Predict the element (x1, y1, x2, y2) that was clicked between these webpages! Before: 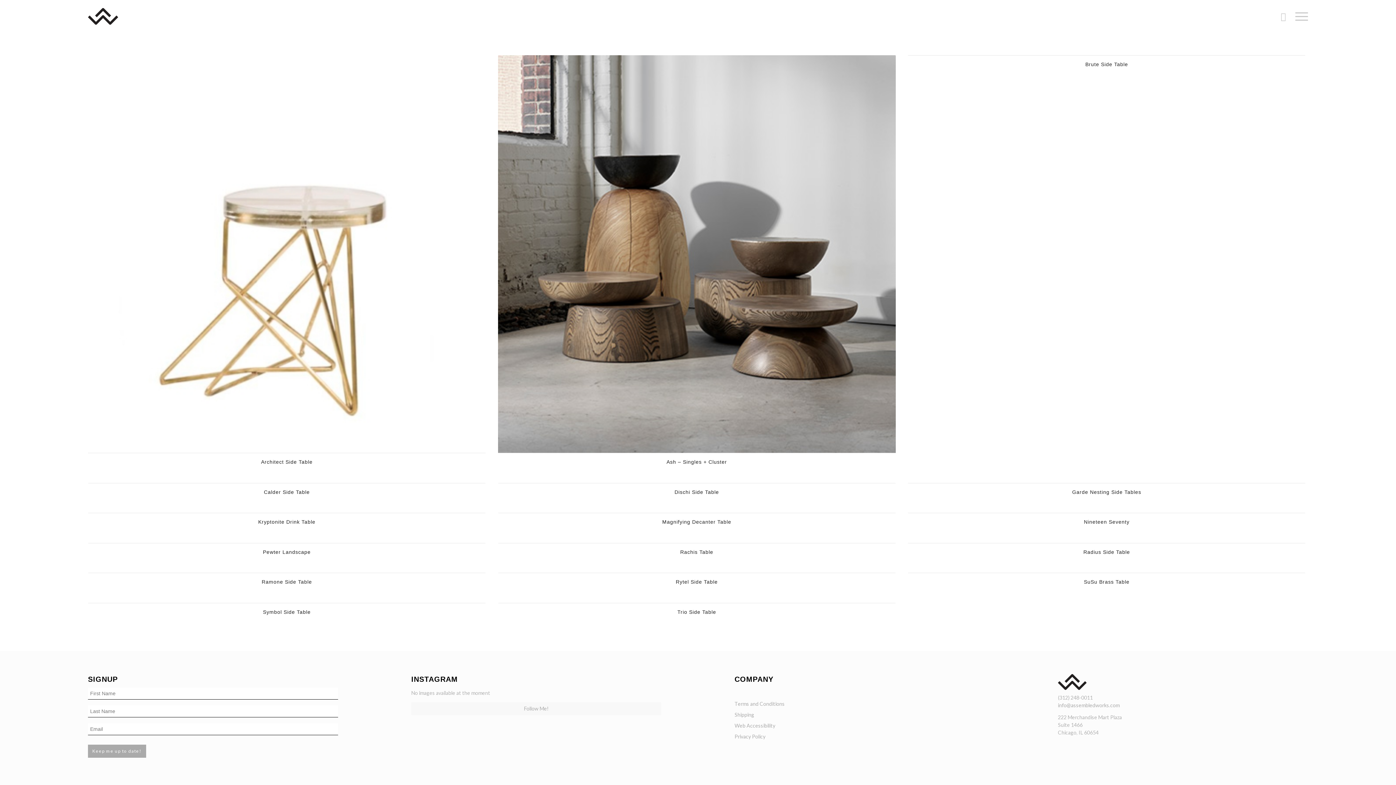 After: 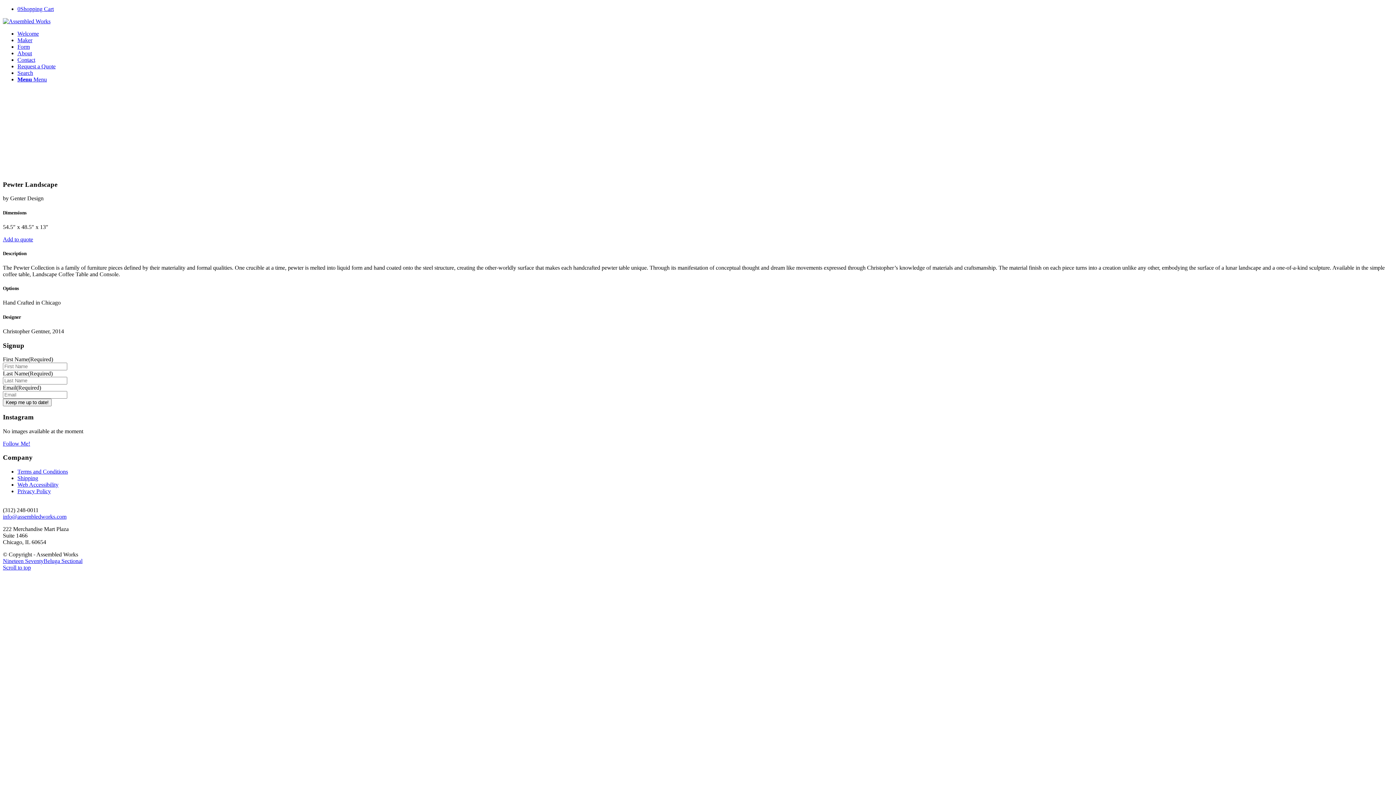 Action: bbox: (88, 543, 485, 560) label: Pewter Landscape